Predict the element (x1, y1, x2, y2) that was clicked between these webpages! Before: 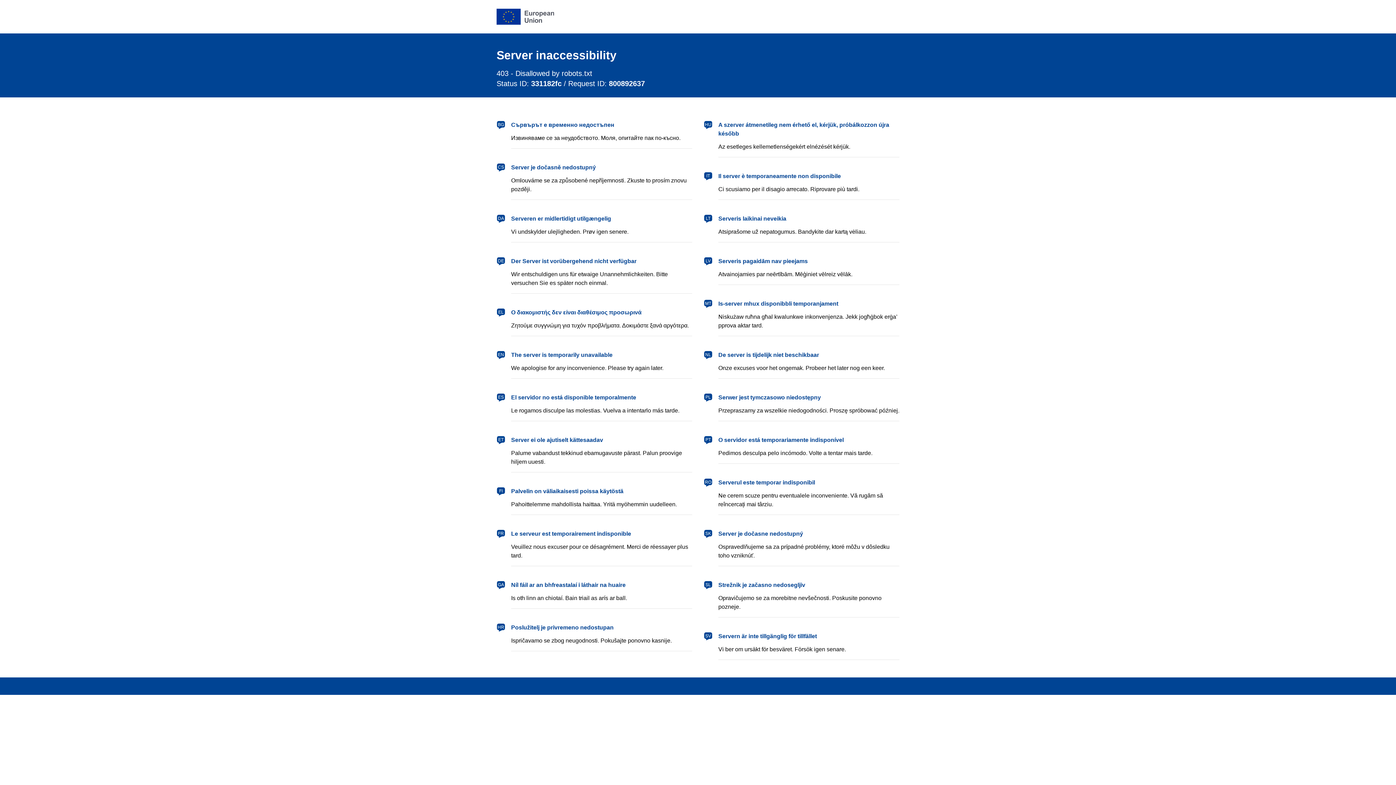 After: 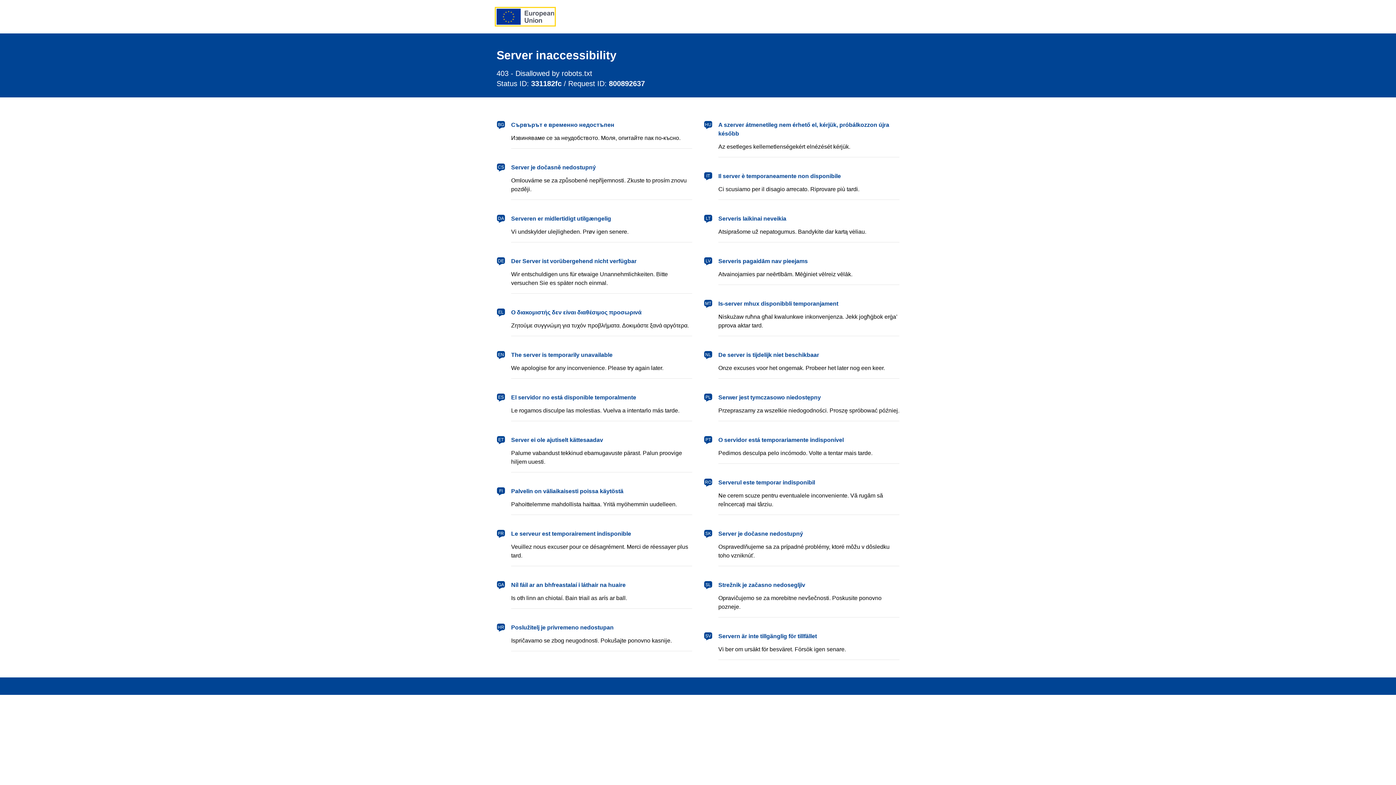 Action: bbox: (496, 8, 554, 24) label: European Union